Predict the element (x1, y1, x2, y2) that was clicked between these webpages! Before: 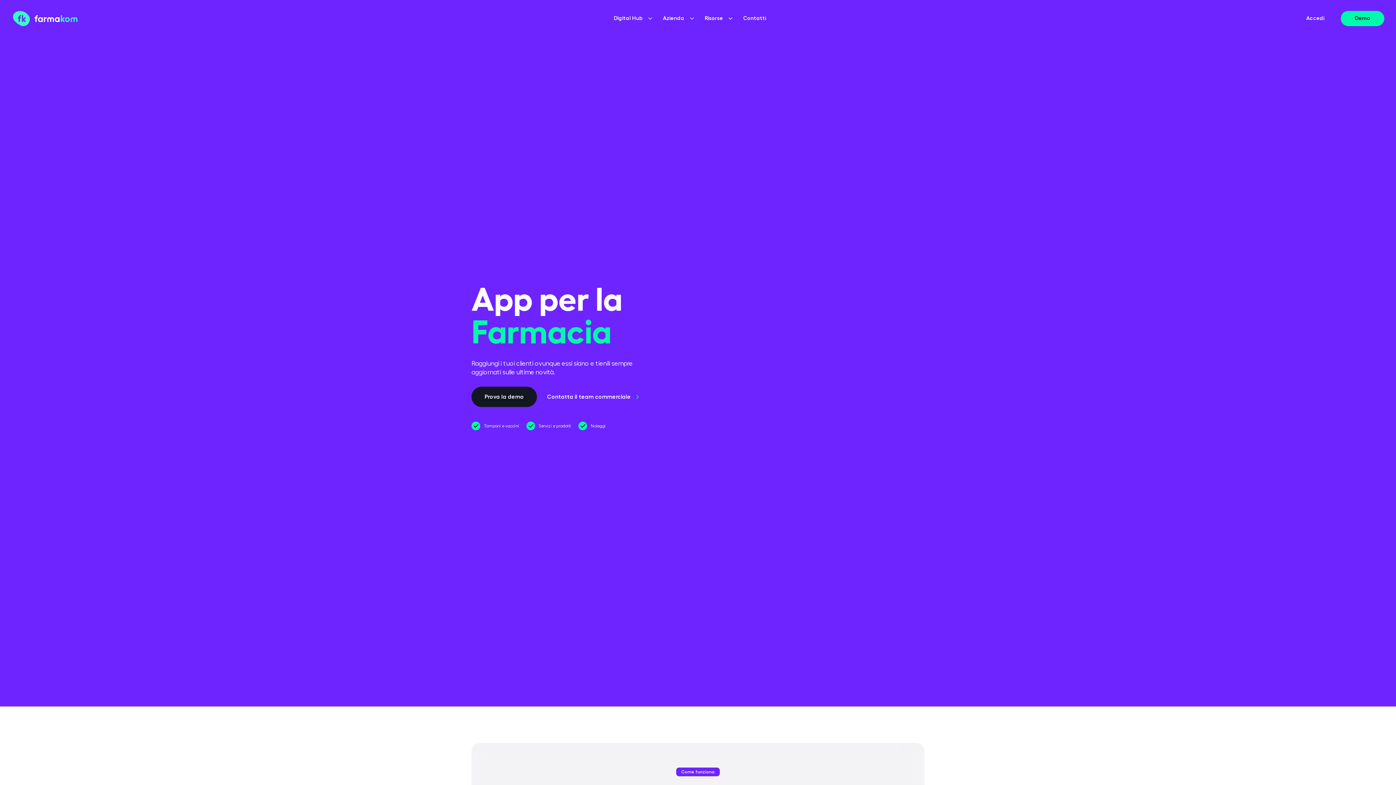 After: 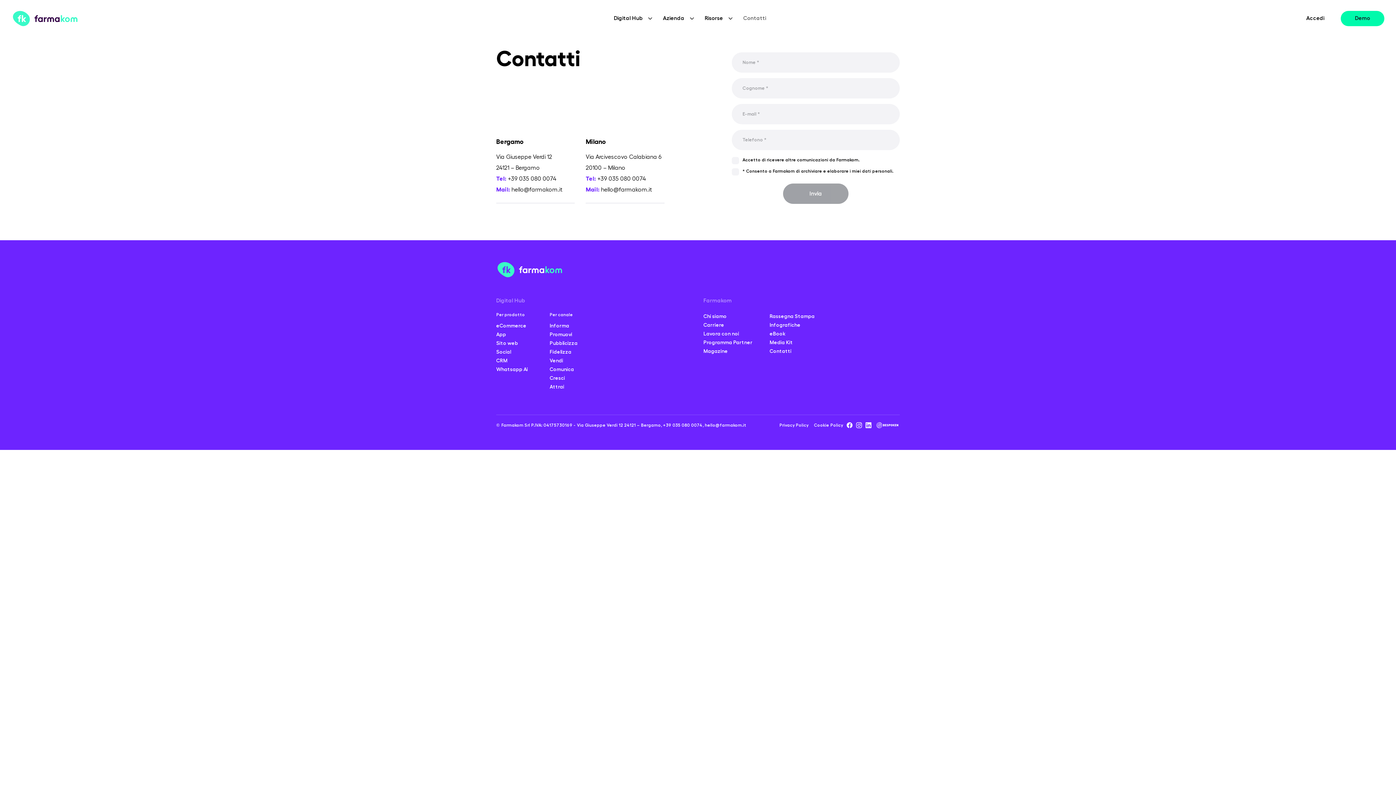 Action: label: Contatti bbox: (743, 14, 766, 22)